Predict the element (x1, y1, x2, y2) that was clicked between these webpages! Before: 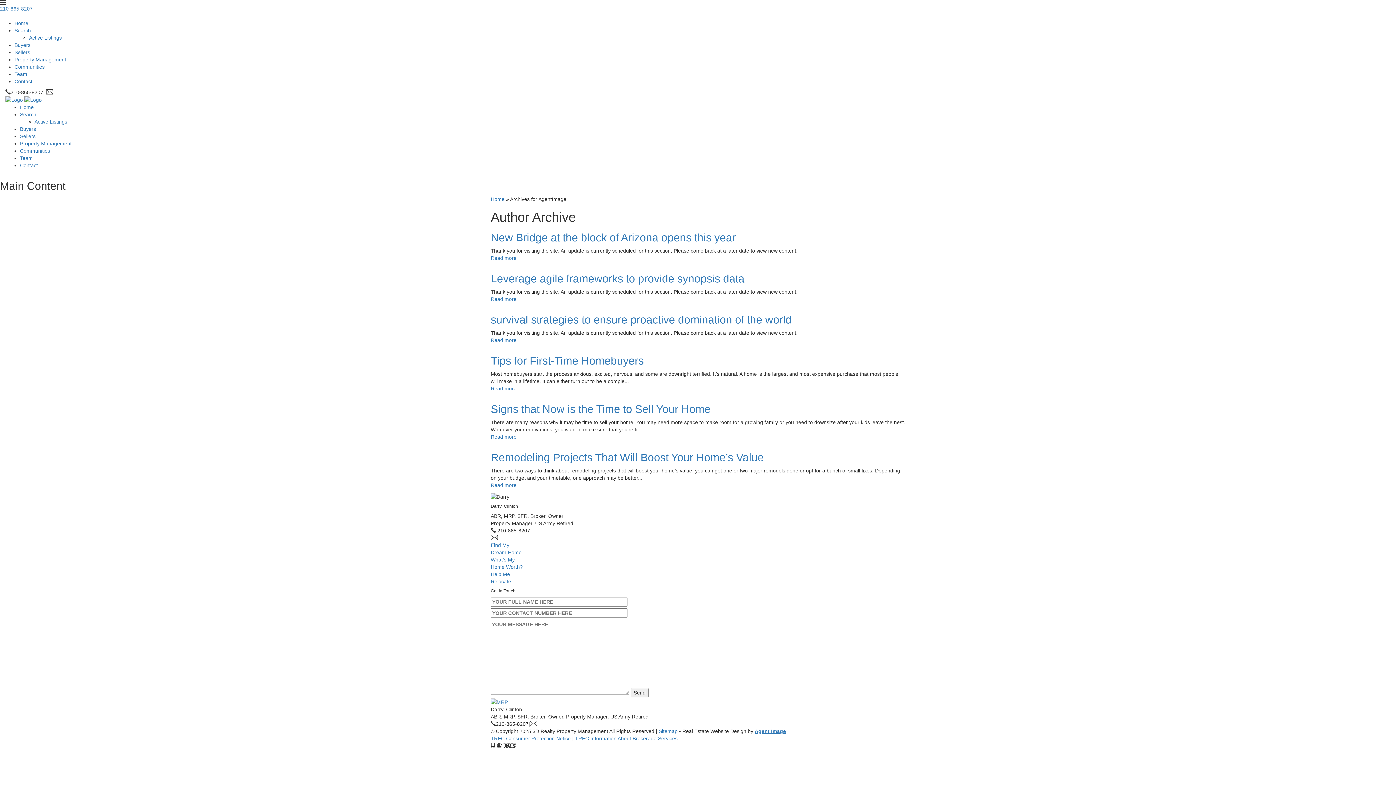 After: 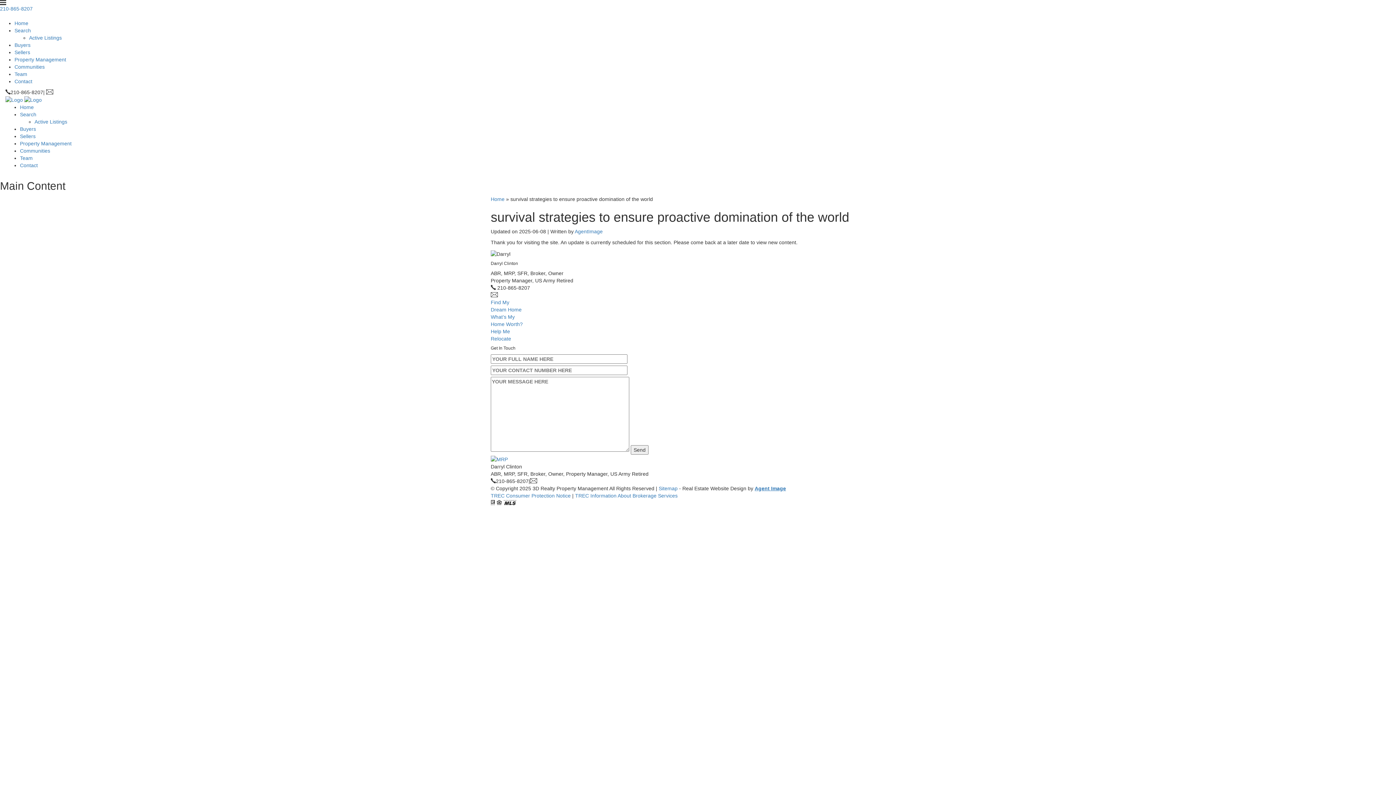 Action: label: survival strategies to ensure proactive domination of the world bbox: (490, 313, 792, 325)